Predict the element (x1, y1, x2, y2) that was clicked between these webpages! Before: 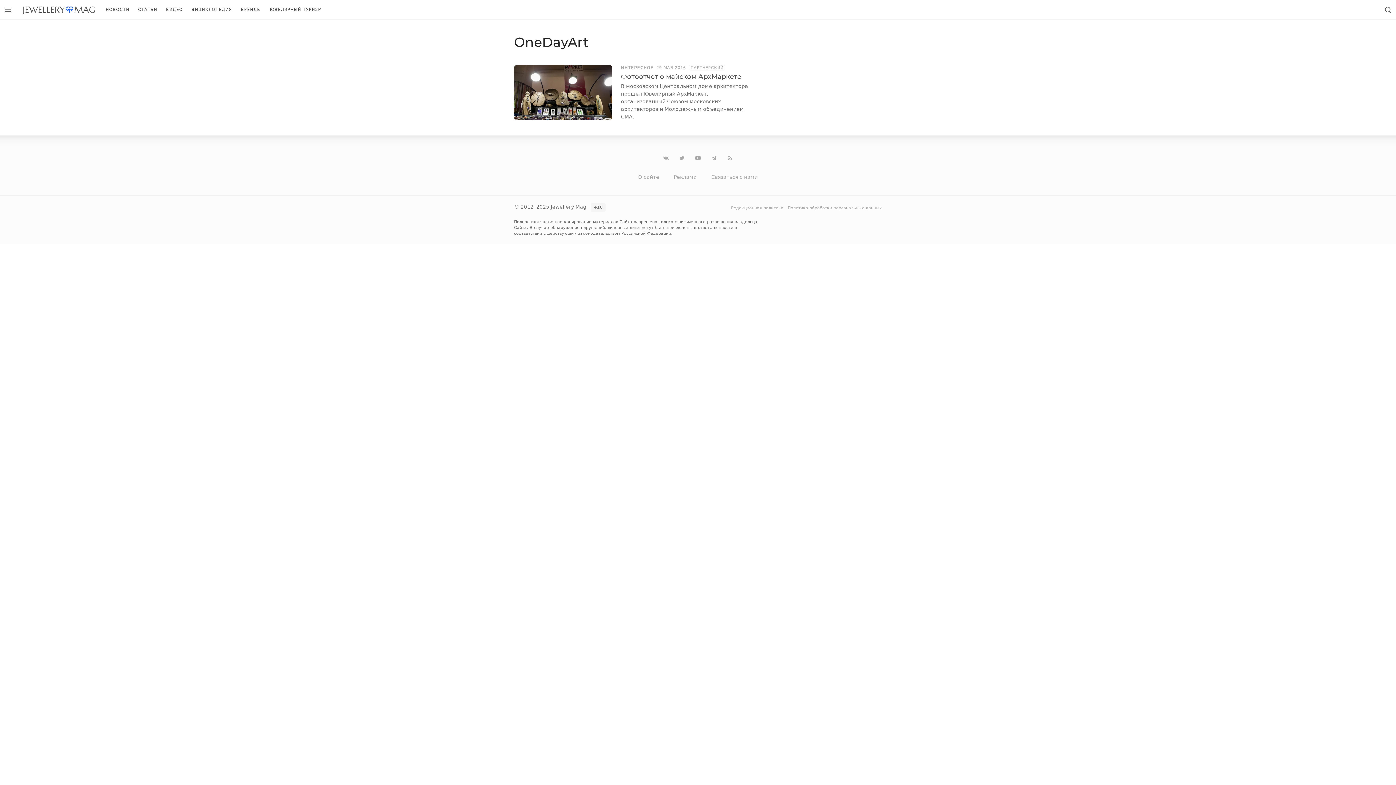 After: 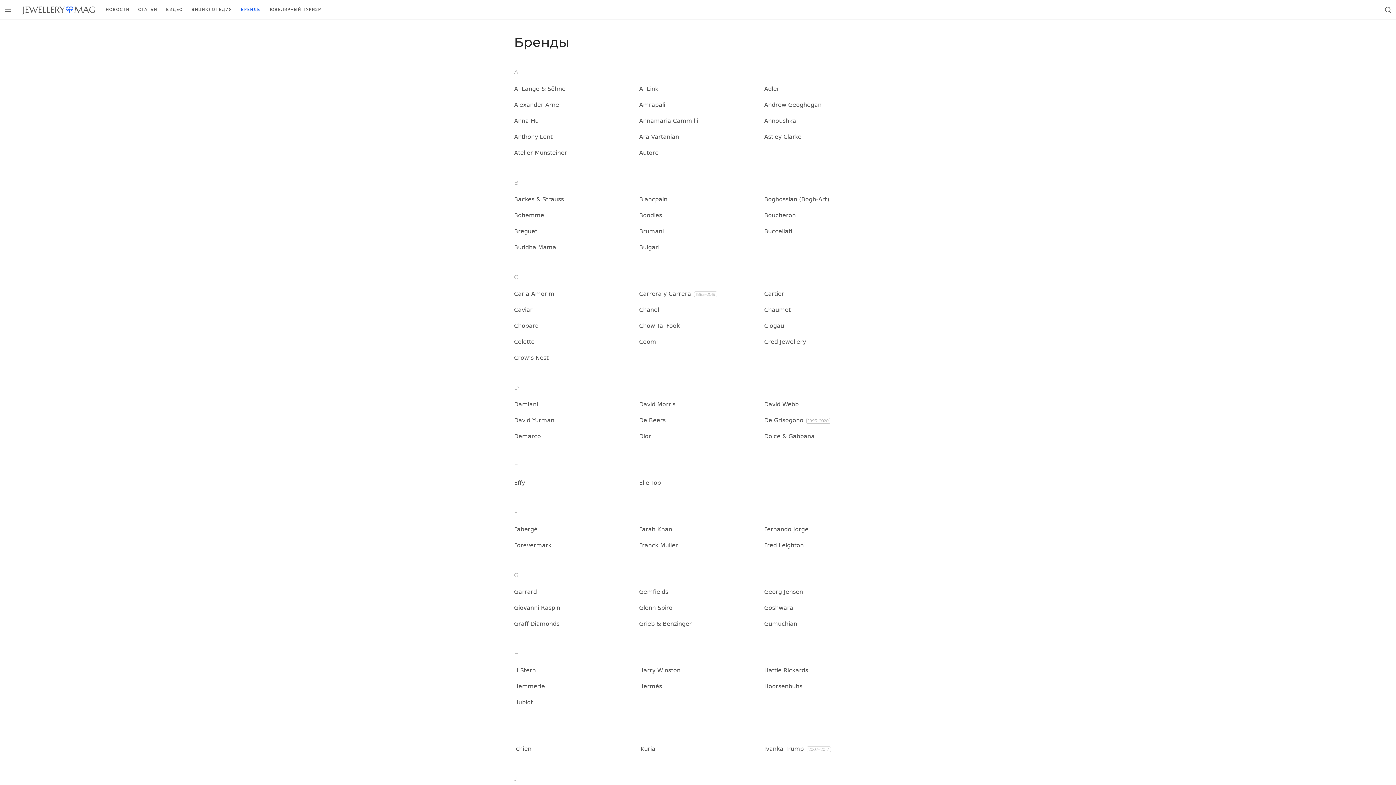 Action: label: БРЕНДЫ bbox: (236, 0, 265, 19)